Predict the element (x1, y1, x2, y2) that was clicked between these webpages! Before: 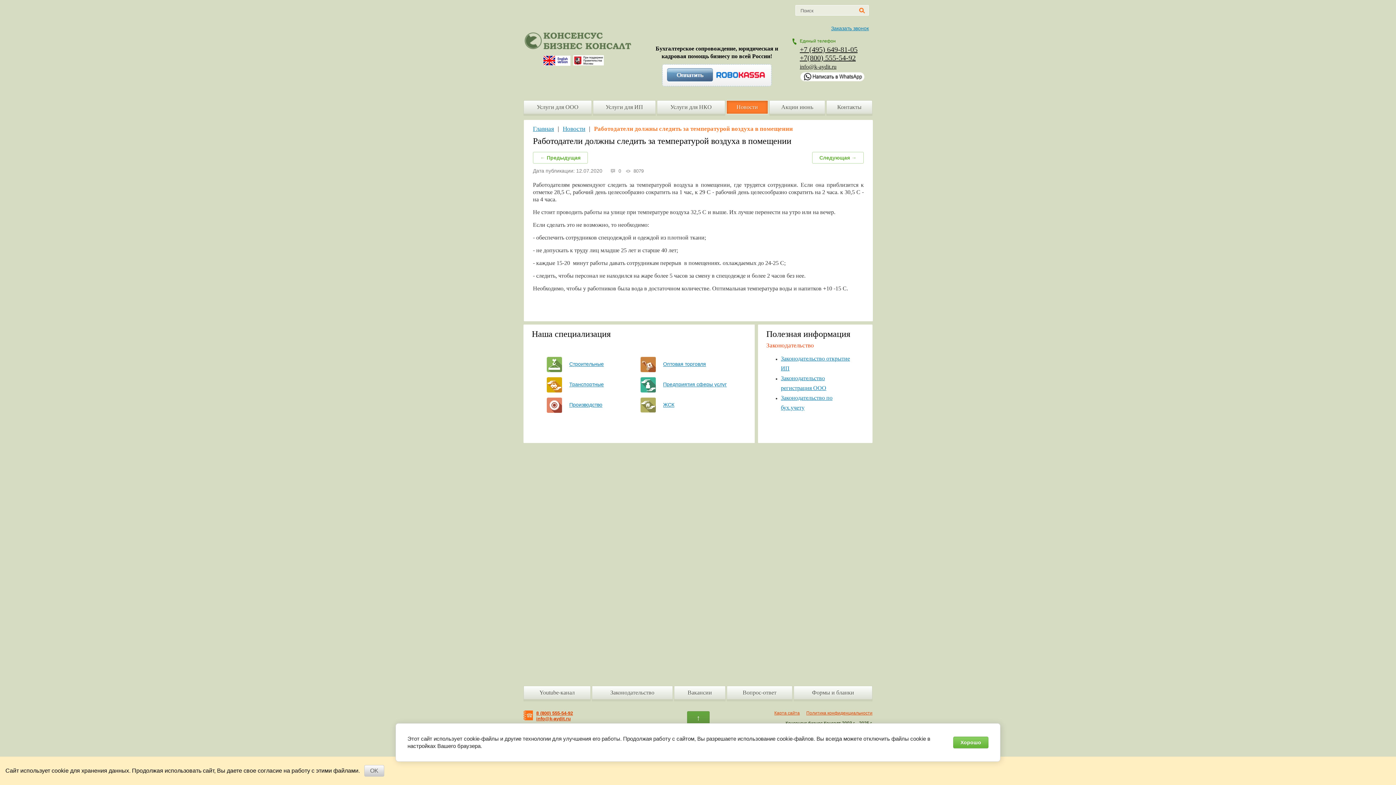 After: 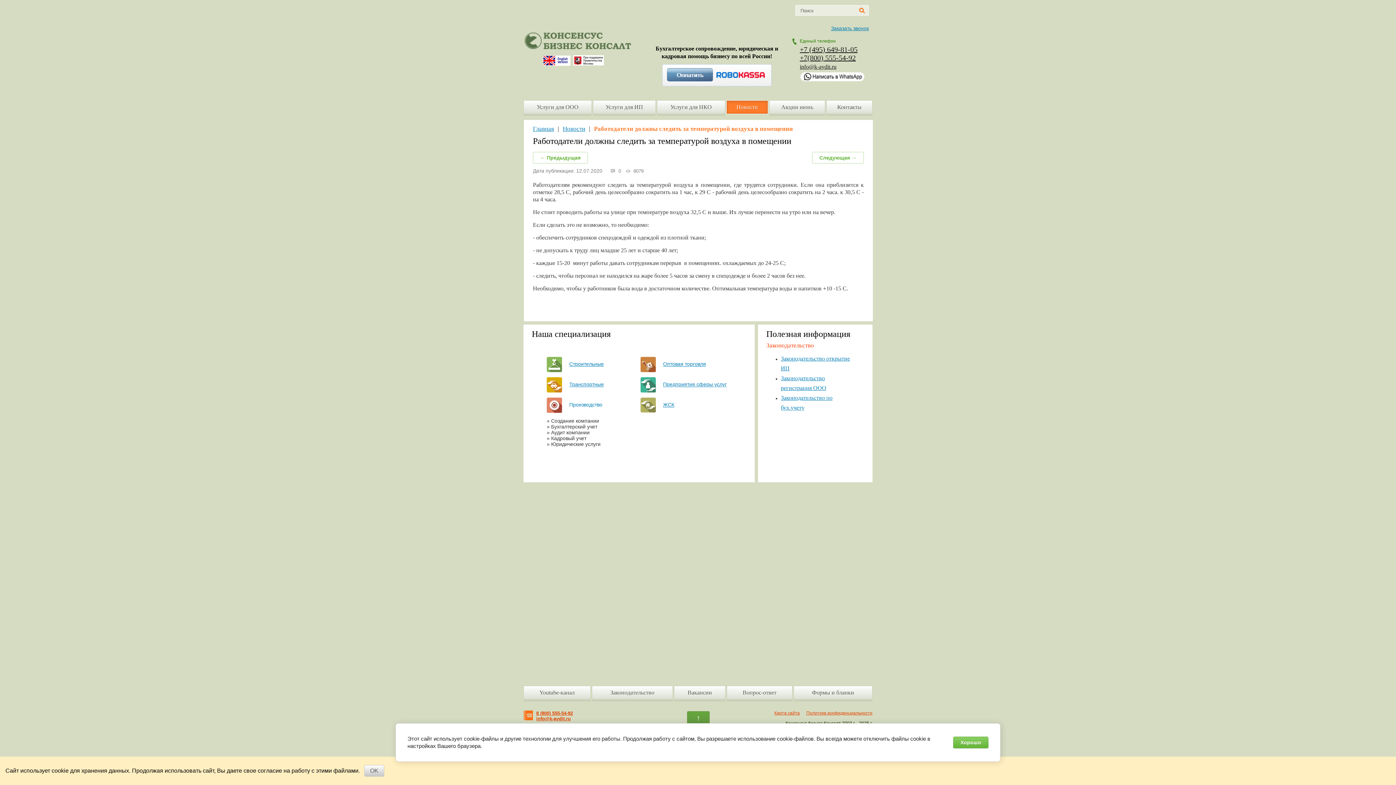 Action: bbox: (546, 397, 602, 413) label: Производство